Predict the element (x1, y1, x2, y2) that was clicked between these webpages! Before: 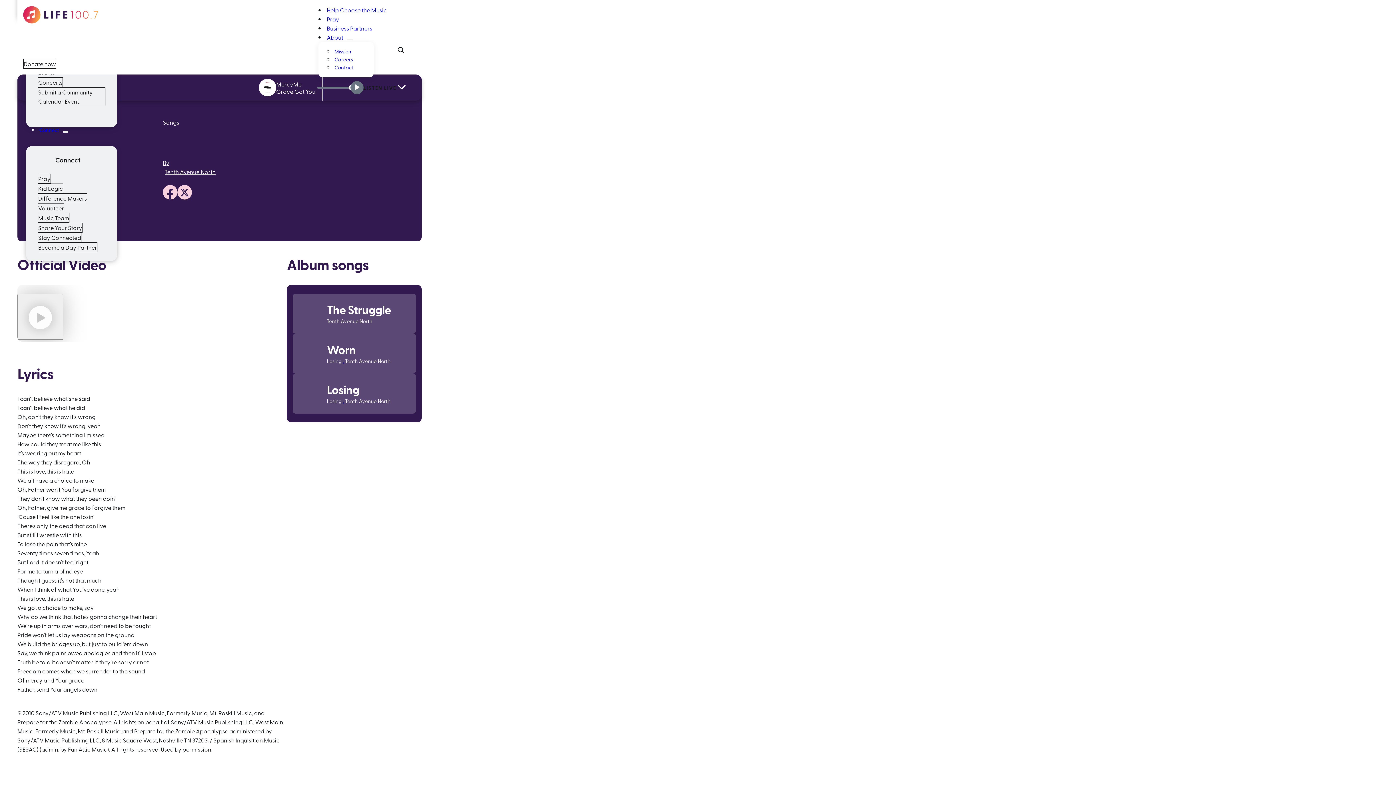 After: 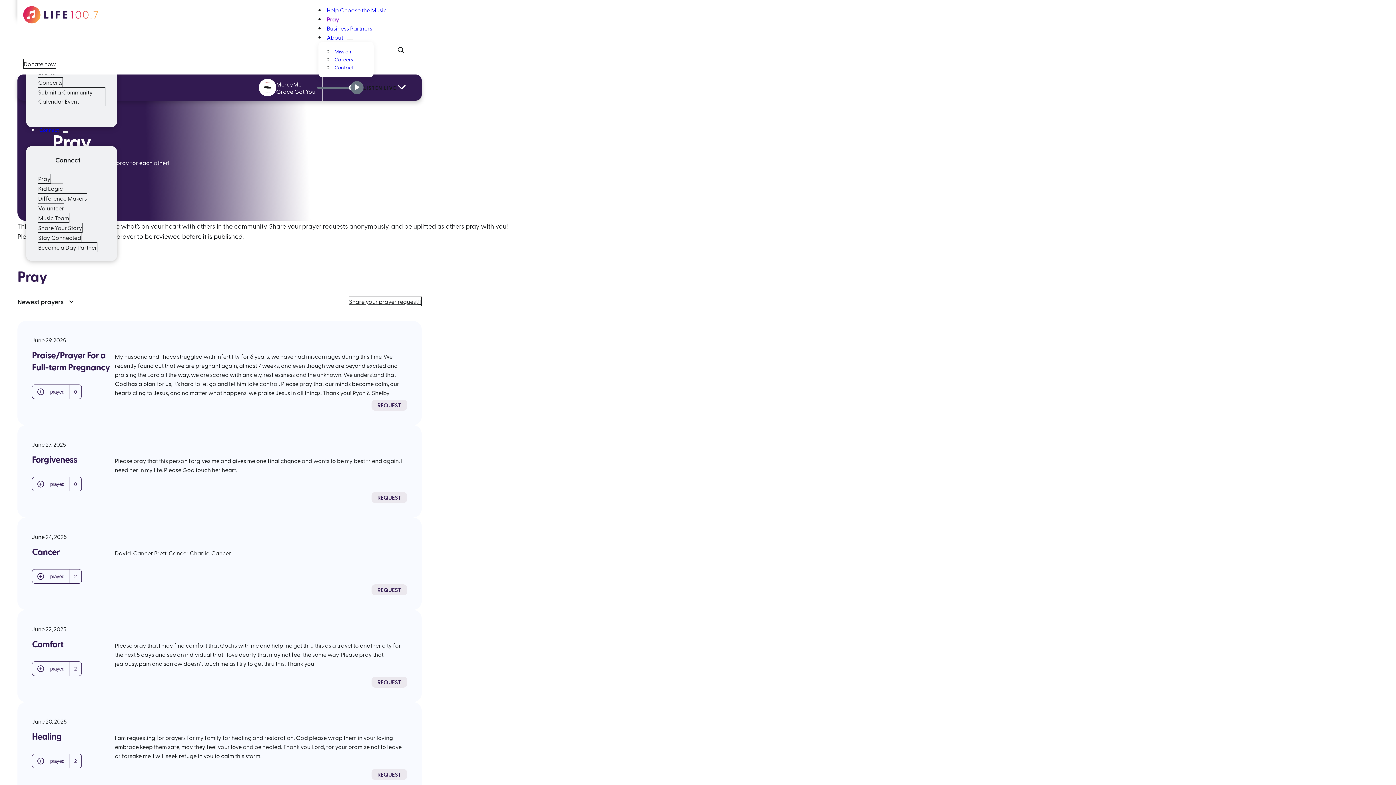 Action: bbox: (326, 14, 339, 22) label: Pray